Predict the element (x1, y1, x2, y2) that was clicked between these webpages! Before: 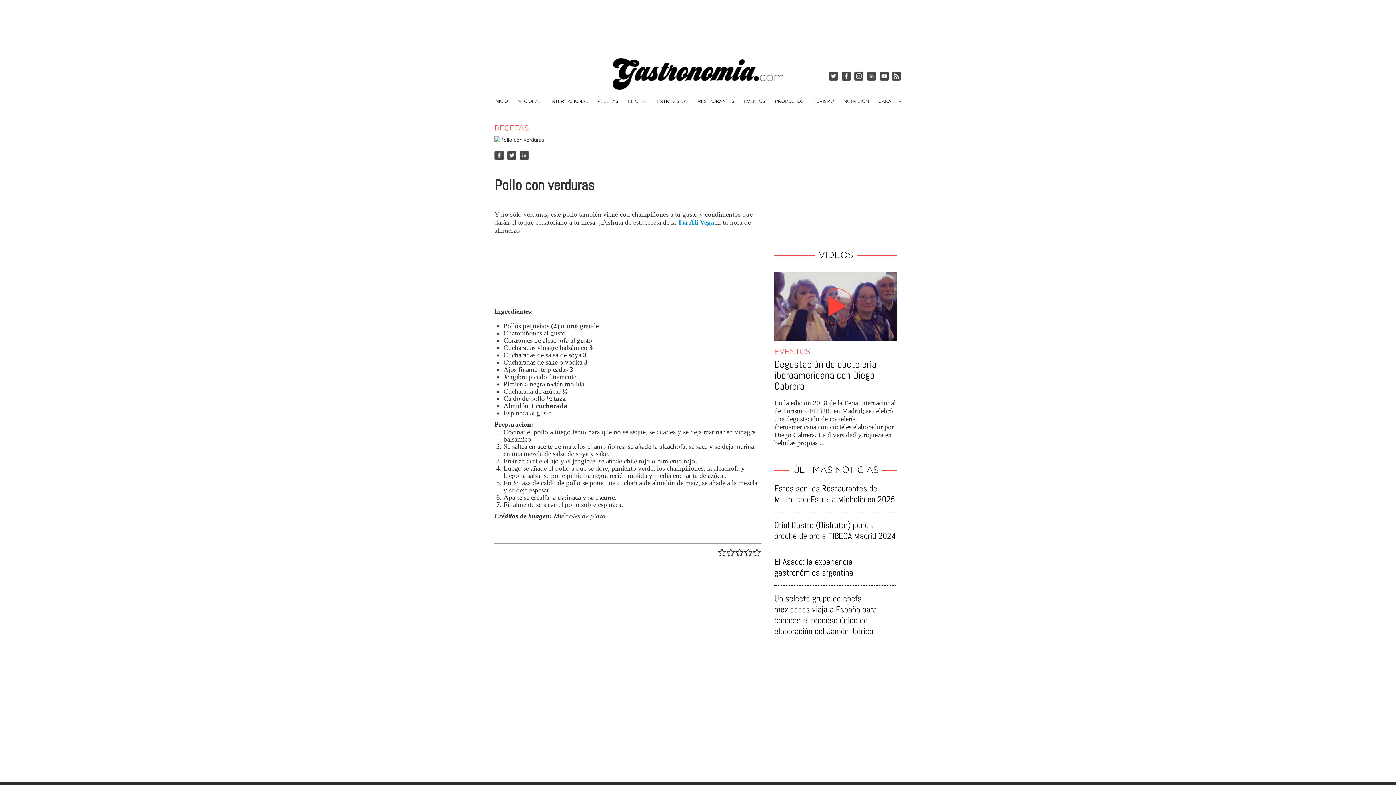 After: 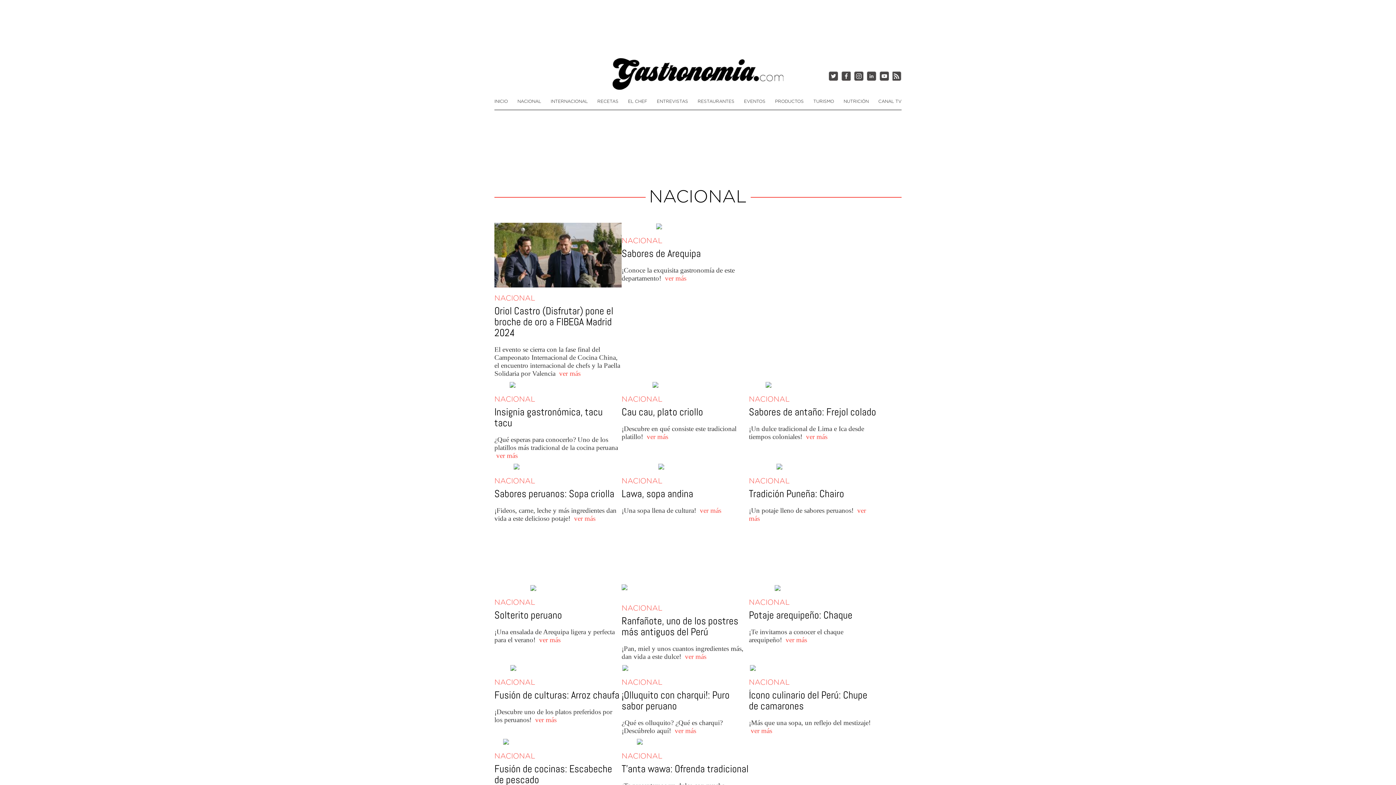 Action: label: NACIONAL bbox: (517, 97, 541, 105)